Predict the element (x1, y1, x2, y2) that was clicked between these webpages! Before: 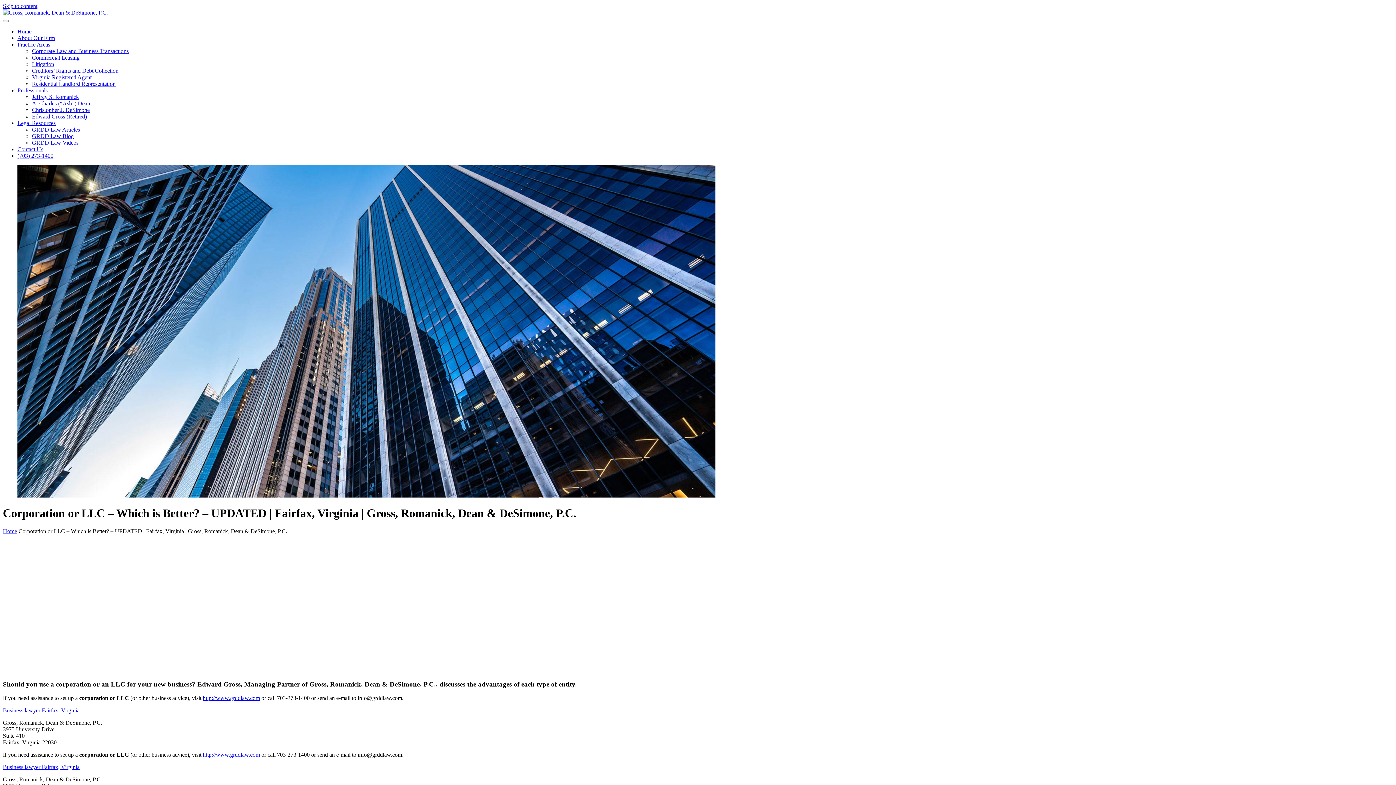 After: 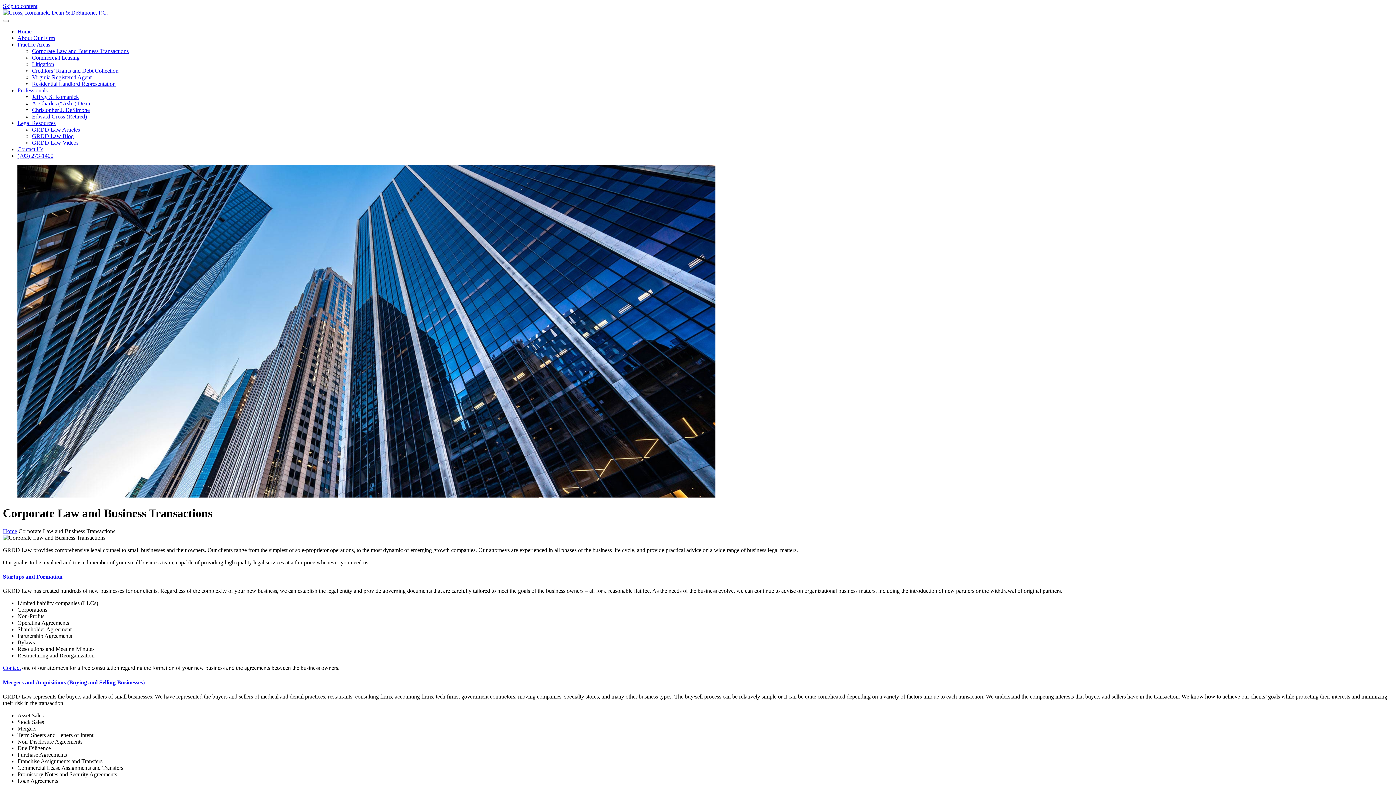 Action: bbox: (32, 48, 128, 54) label: Corporate Law and Business Transactions